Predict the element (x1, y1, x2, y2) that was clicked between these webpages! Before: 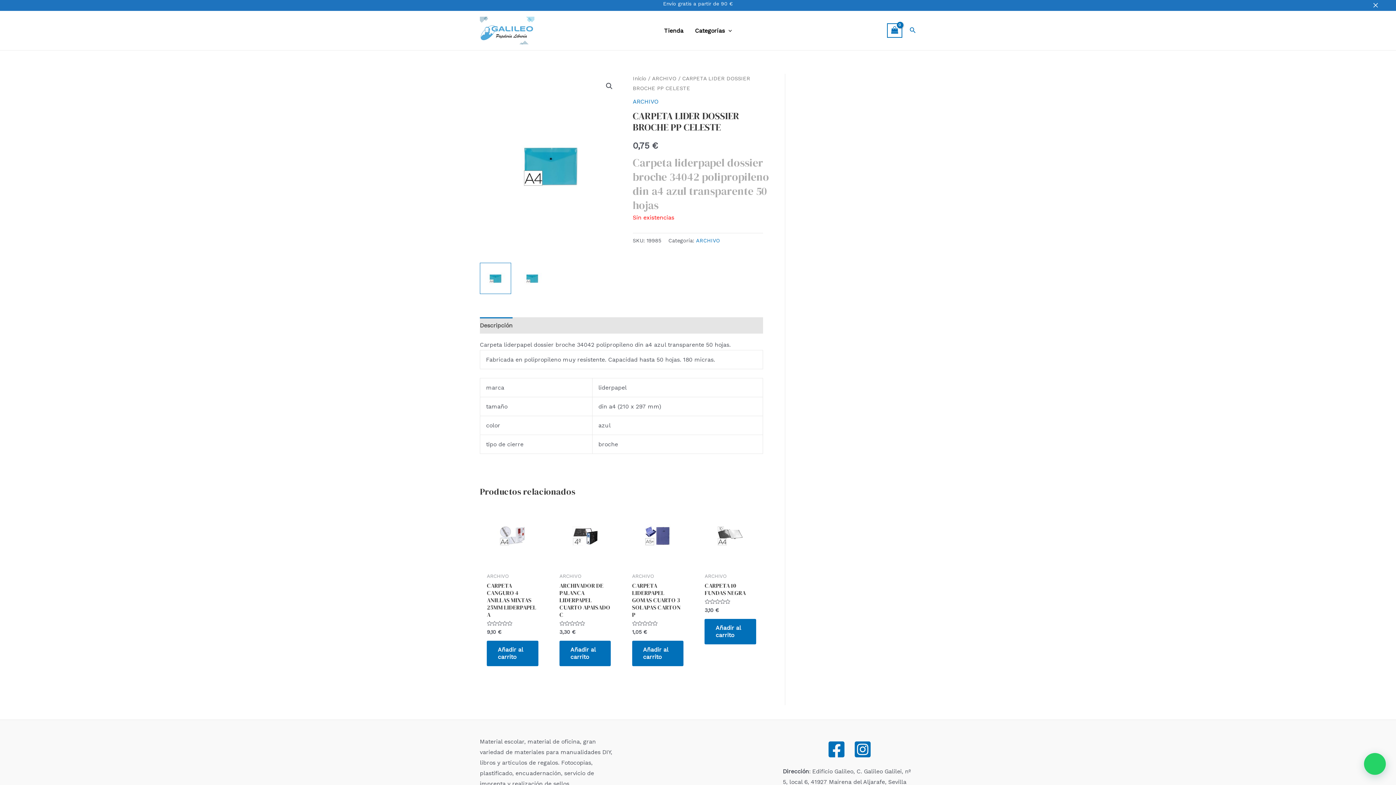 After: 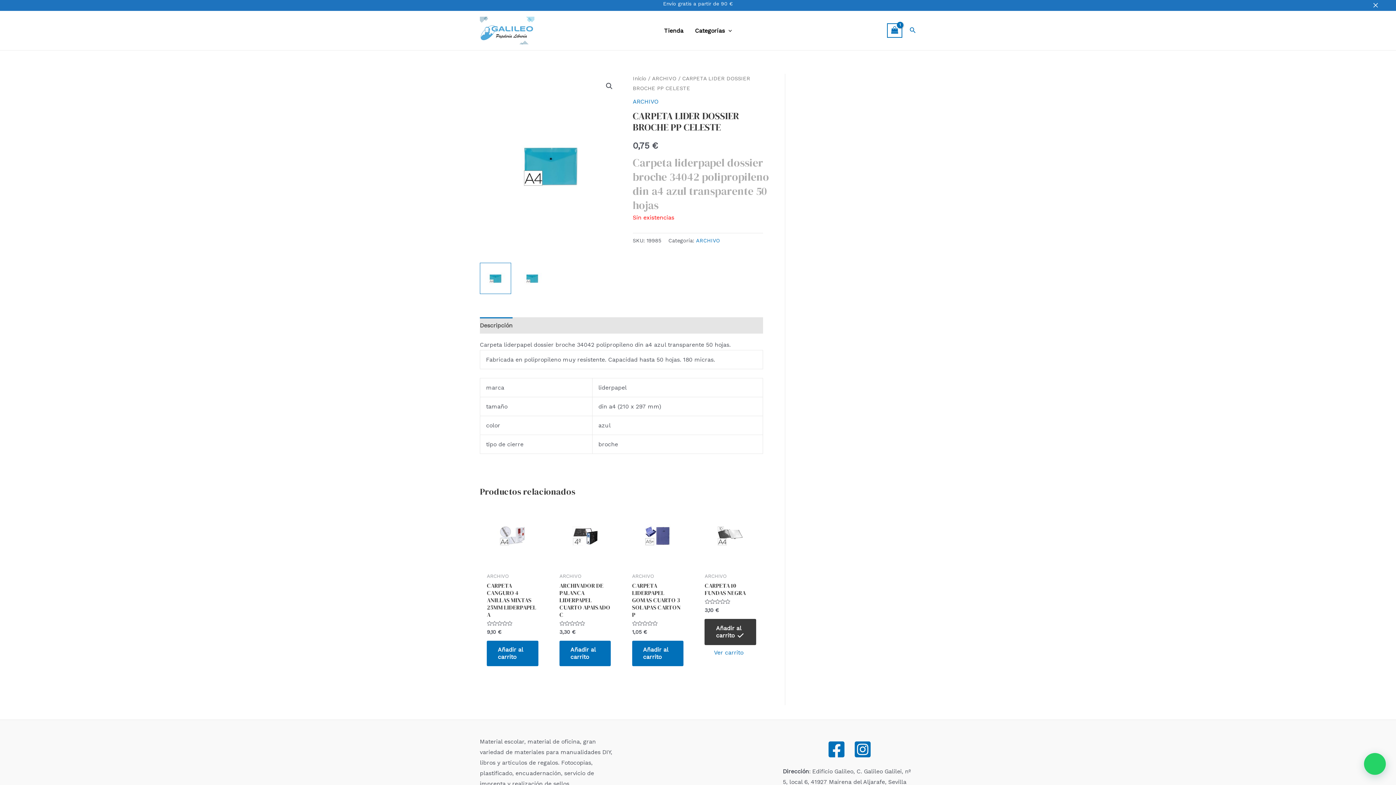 Action: label: Añadir al carrito: “CARPETA 10 FUNDAS NEGRA” bbox: (704, 619, 756, 644)